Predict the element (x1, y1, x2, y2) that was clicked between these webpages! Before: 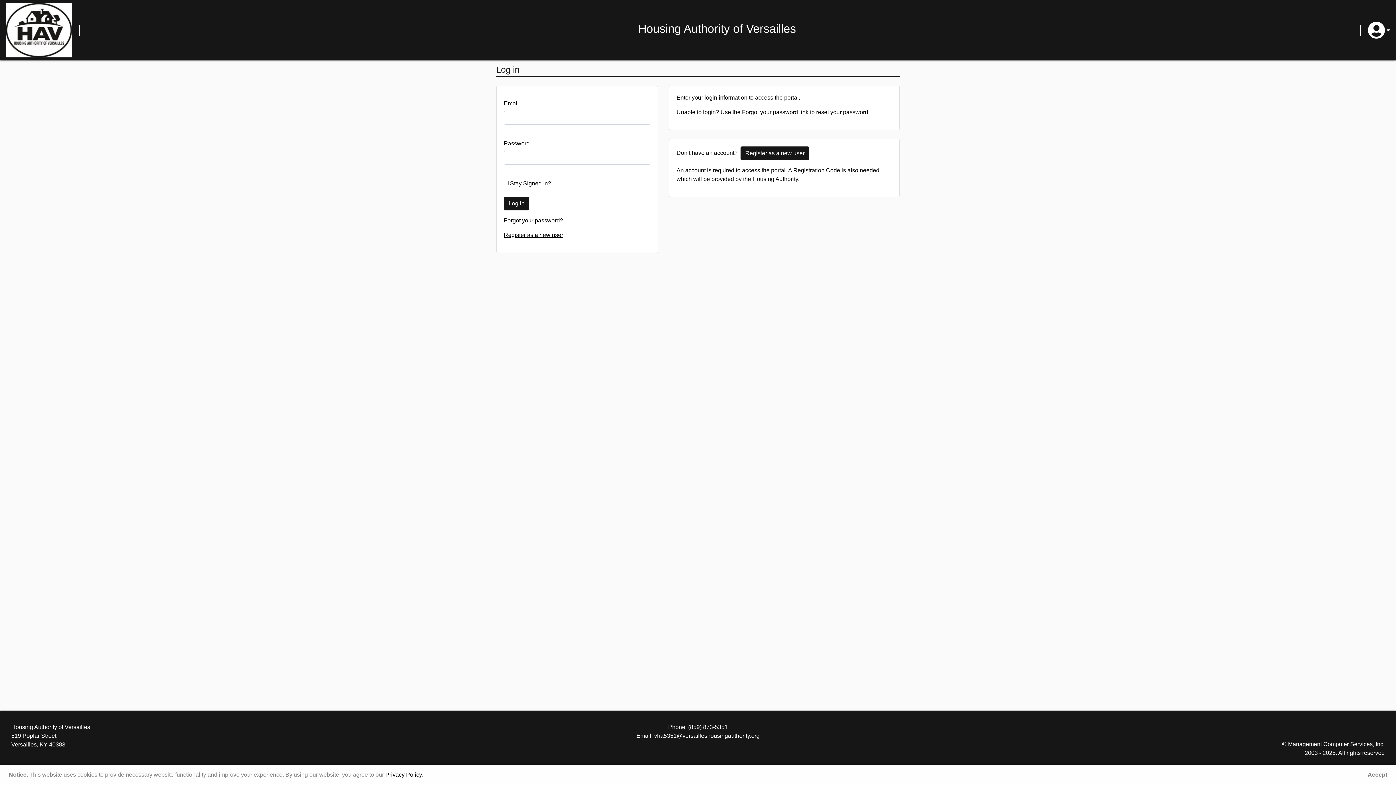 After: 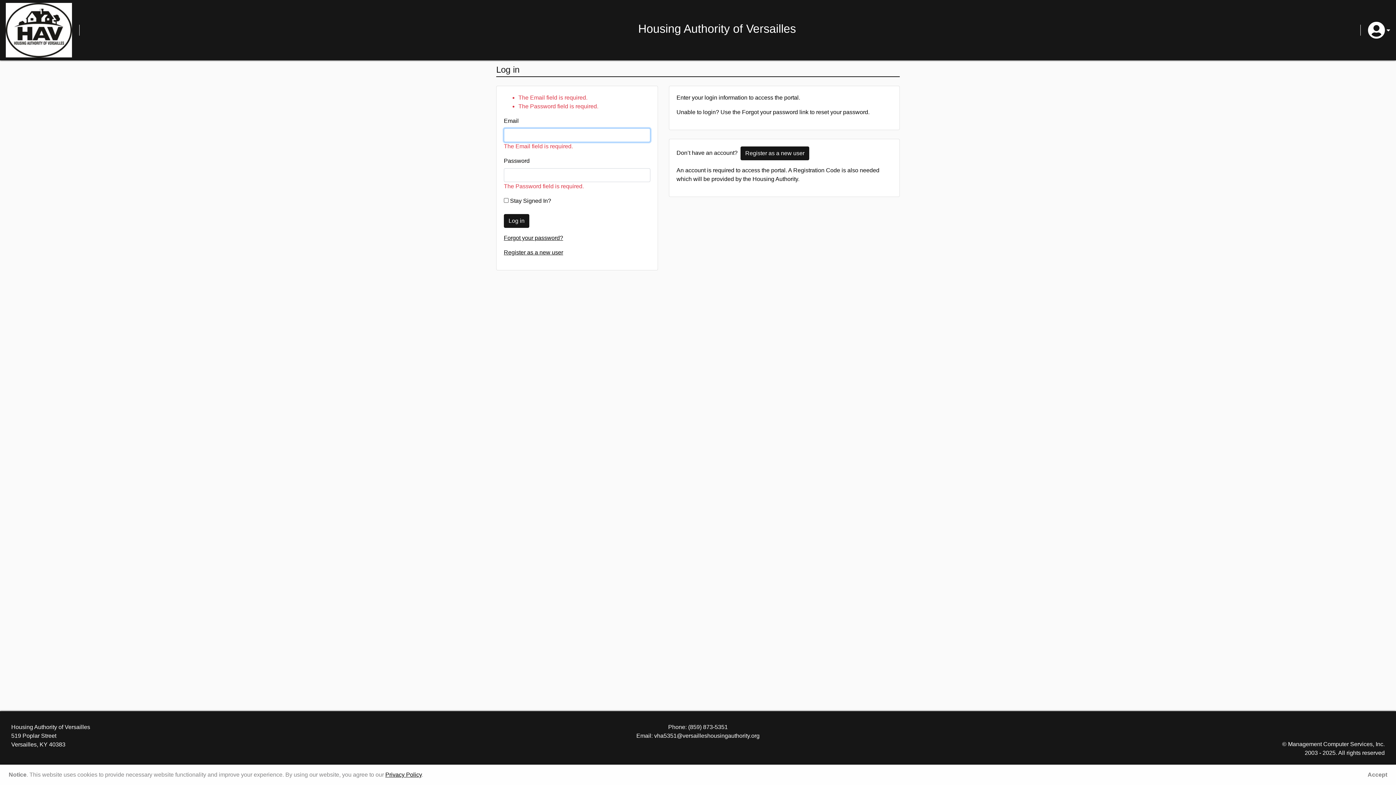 Action: bbox: (504, 196, 529, 210) label: Log in